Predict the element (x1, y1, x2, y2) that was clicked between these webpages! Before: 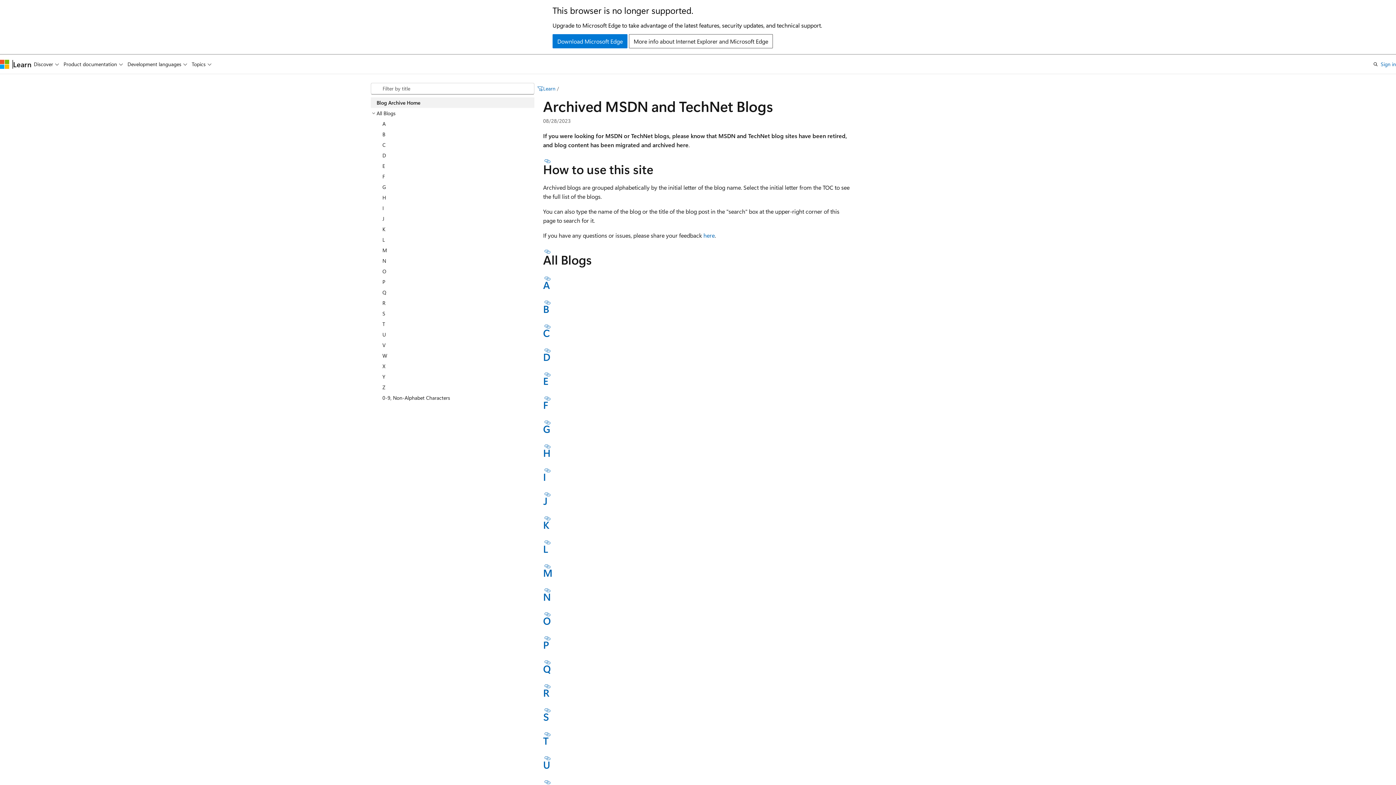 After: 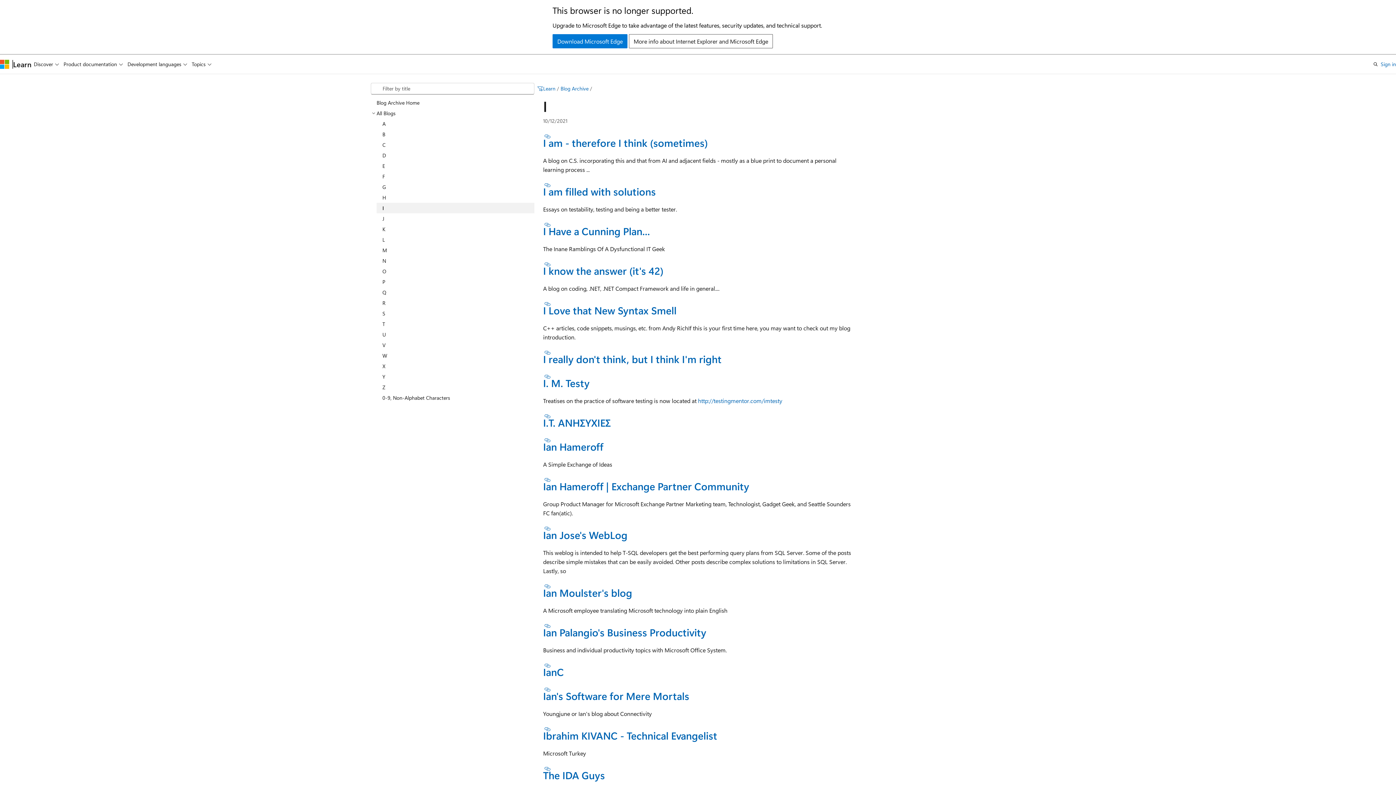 Action: label: I bbox: (543, 470, 546, 483)